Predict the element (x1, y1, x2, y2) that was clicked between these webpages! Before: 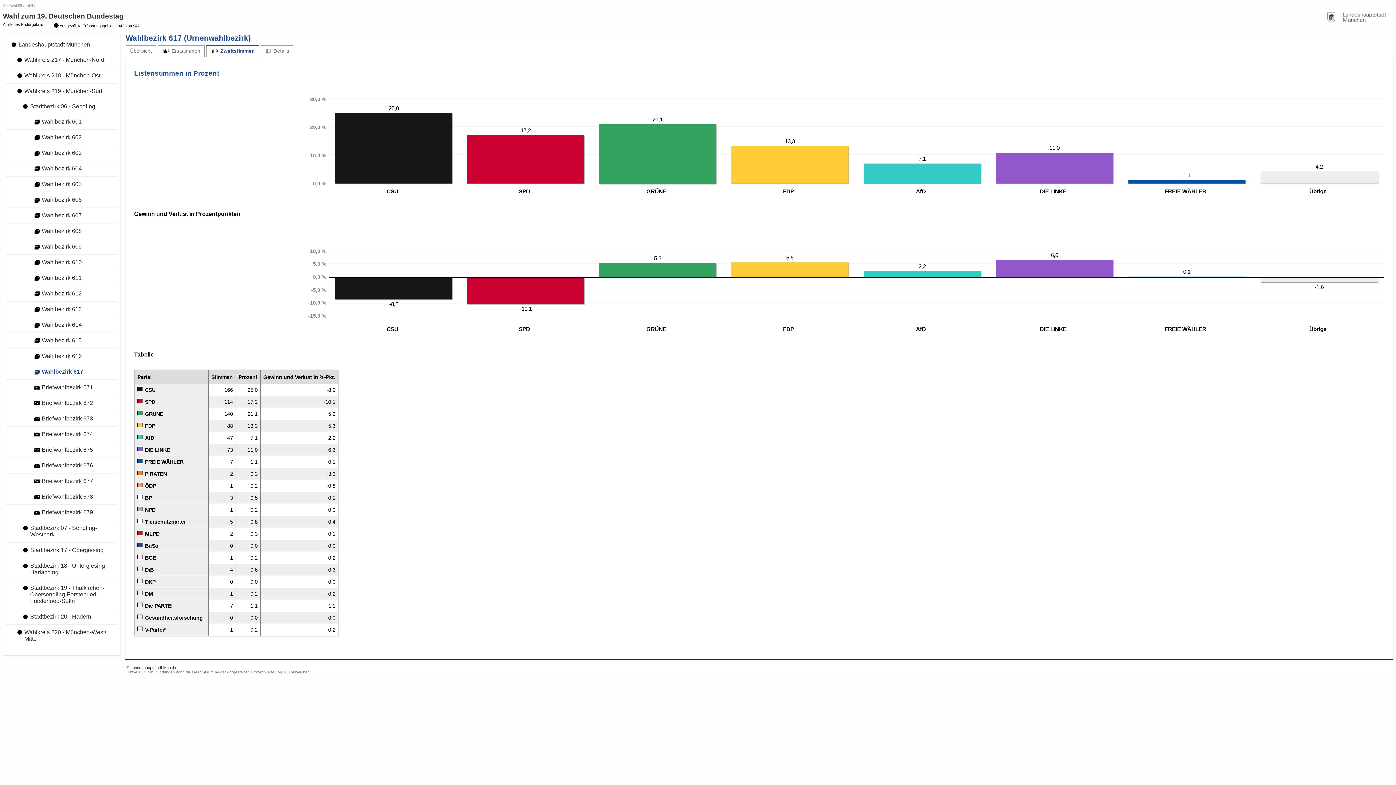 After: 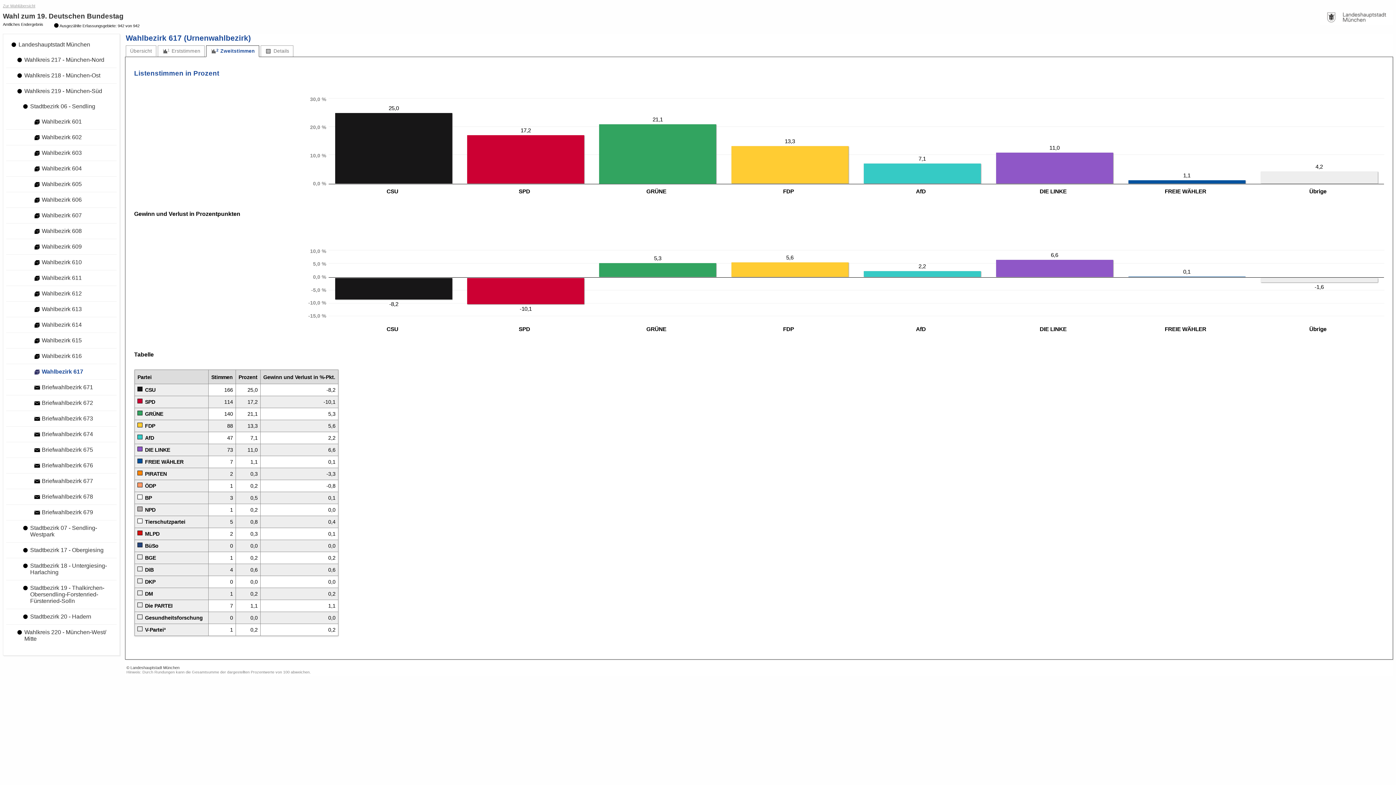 Action: bbox: (206, 45, 258, 56) label: Zweitstimmen